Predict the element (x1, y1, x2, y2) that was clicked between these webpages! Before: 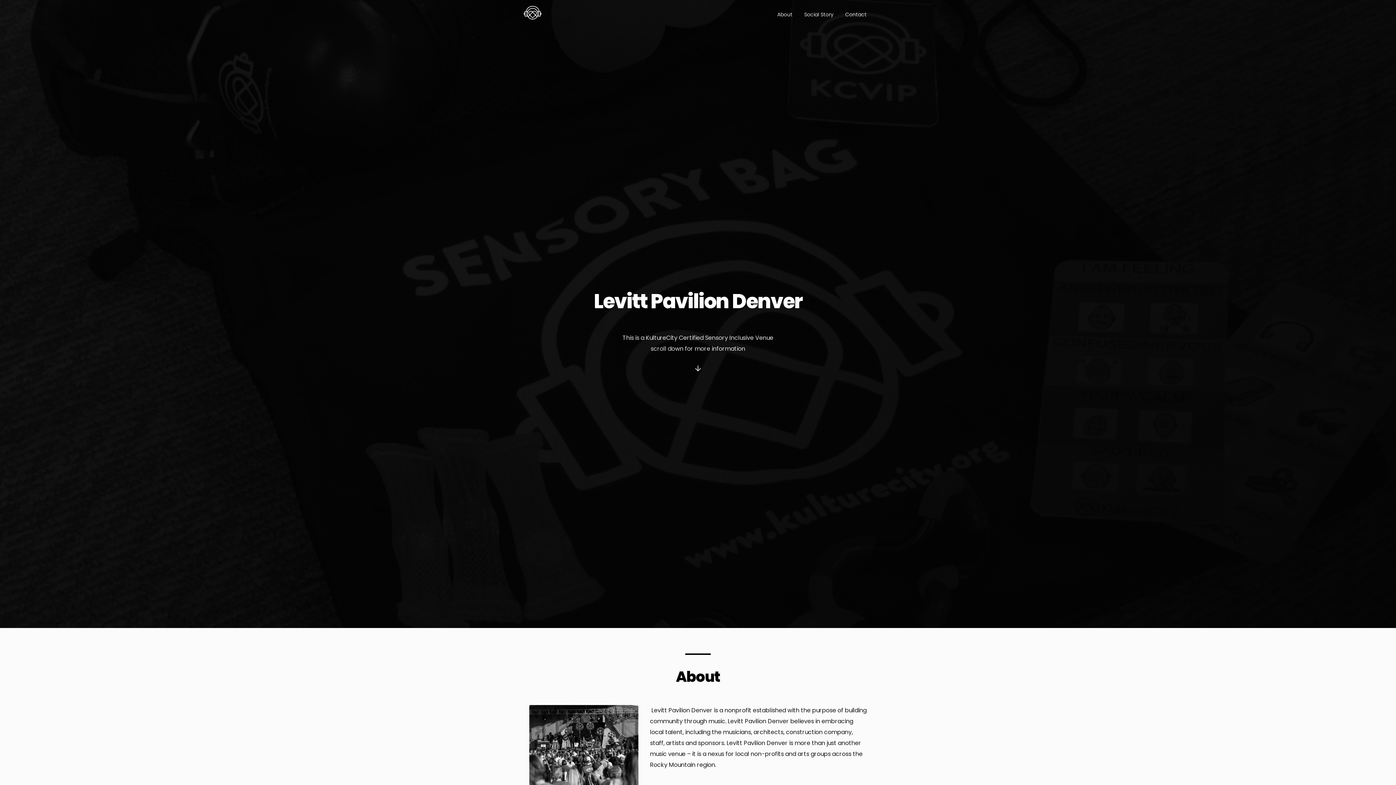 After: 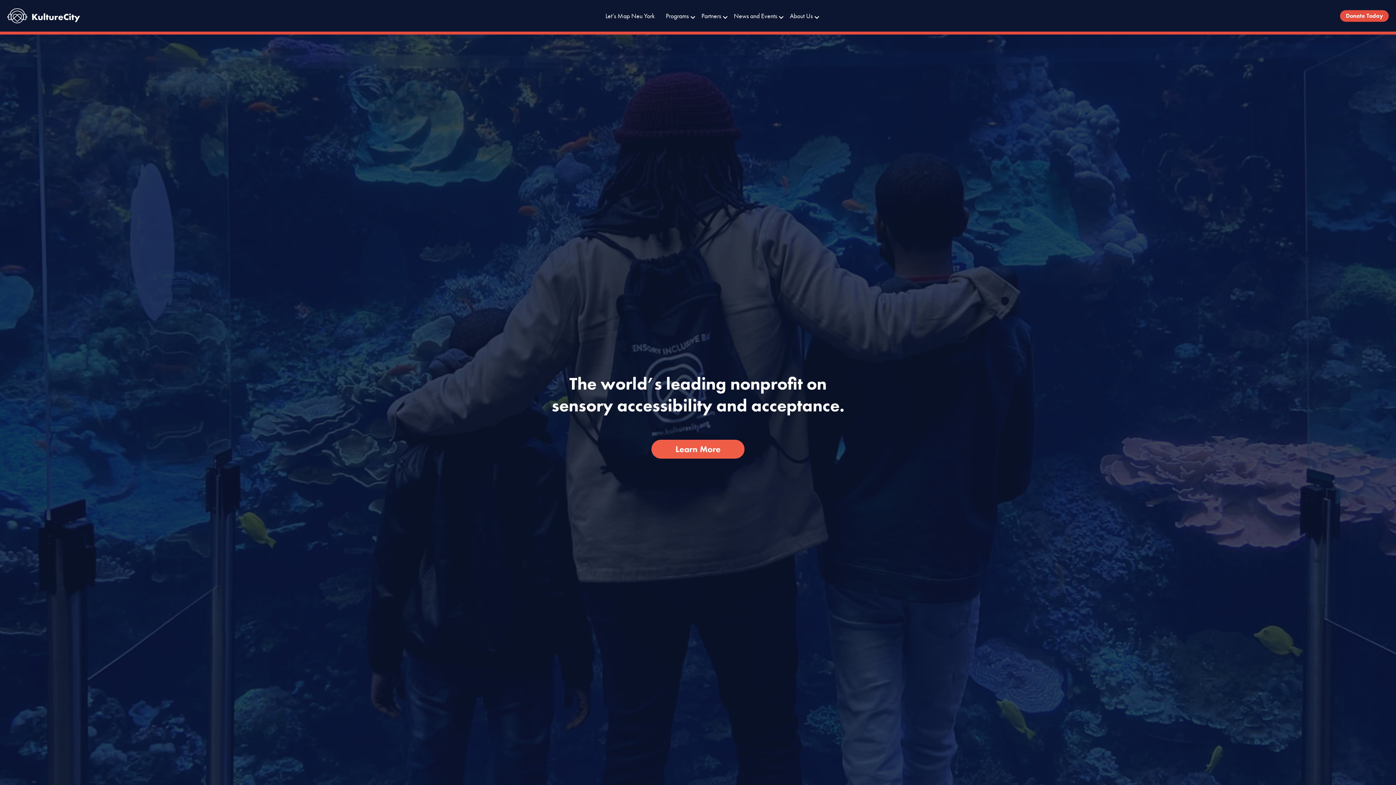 Action: bbox: (523, 5, 541, 23)